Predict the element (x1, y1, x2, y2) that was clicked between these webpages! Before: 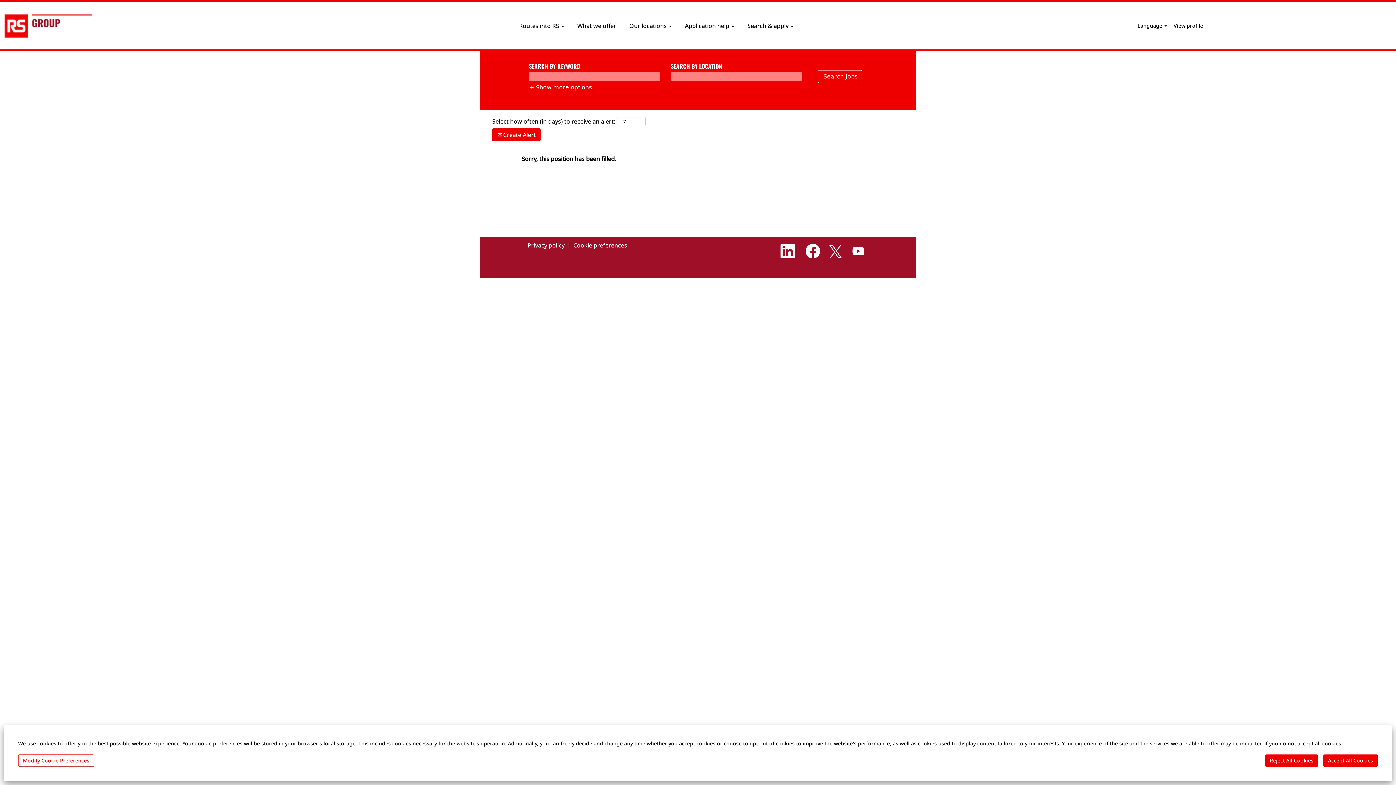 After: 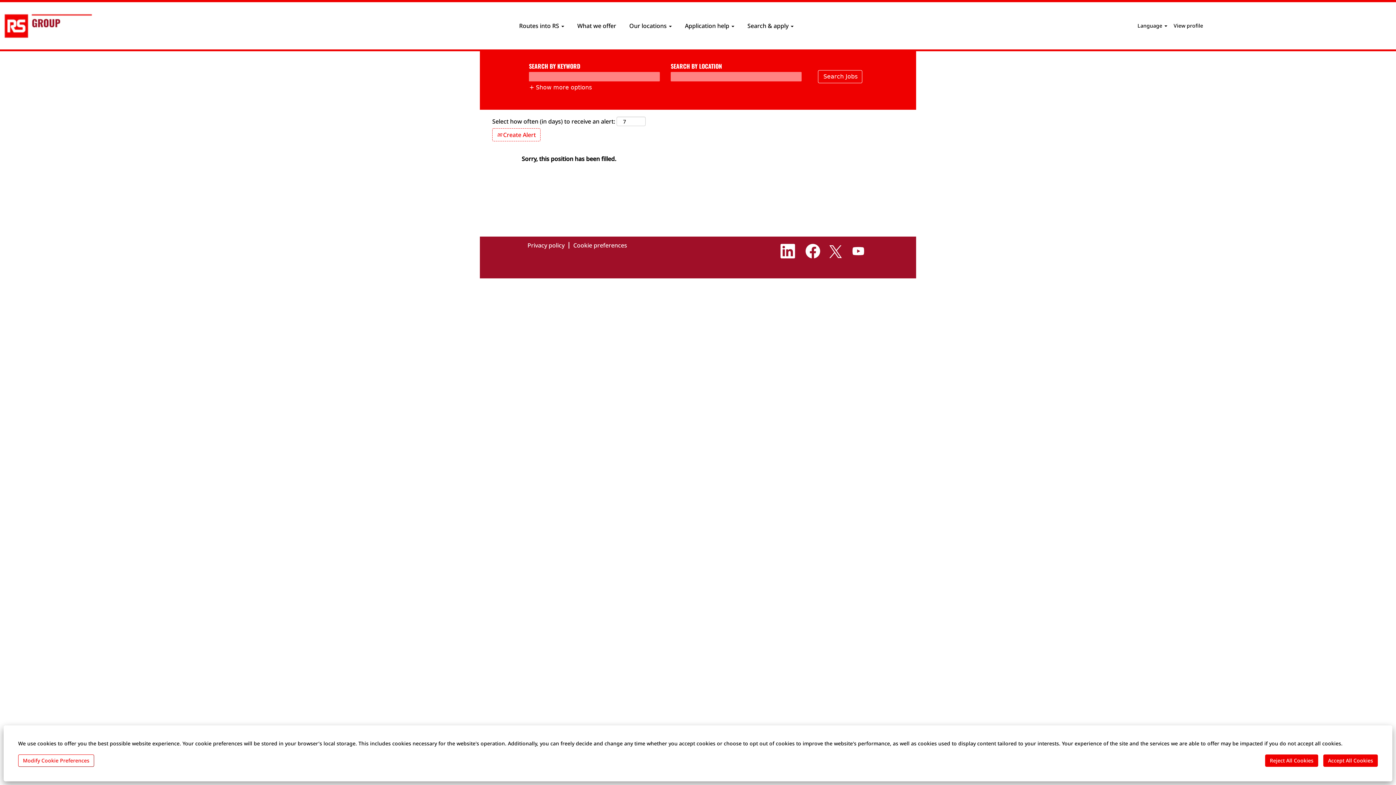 Action: bbox: (492, 128, 540, 141) label:  Create Alert